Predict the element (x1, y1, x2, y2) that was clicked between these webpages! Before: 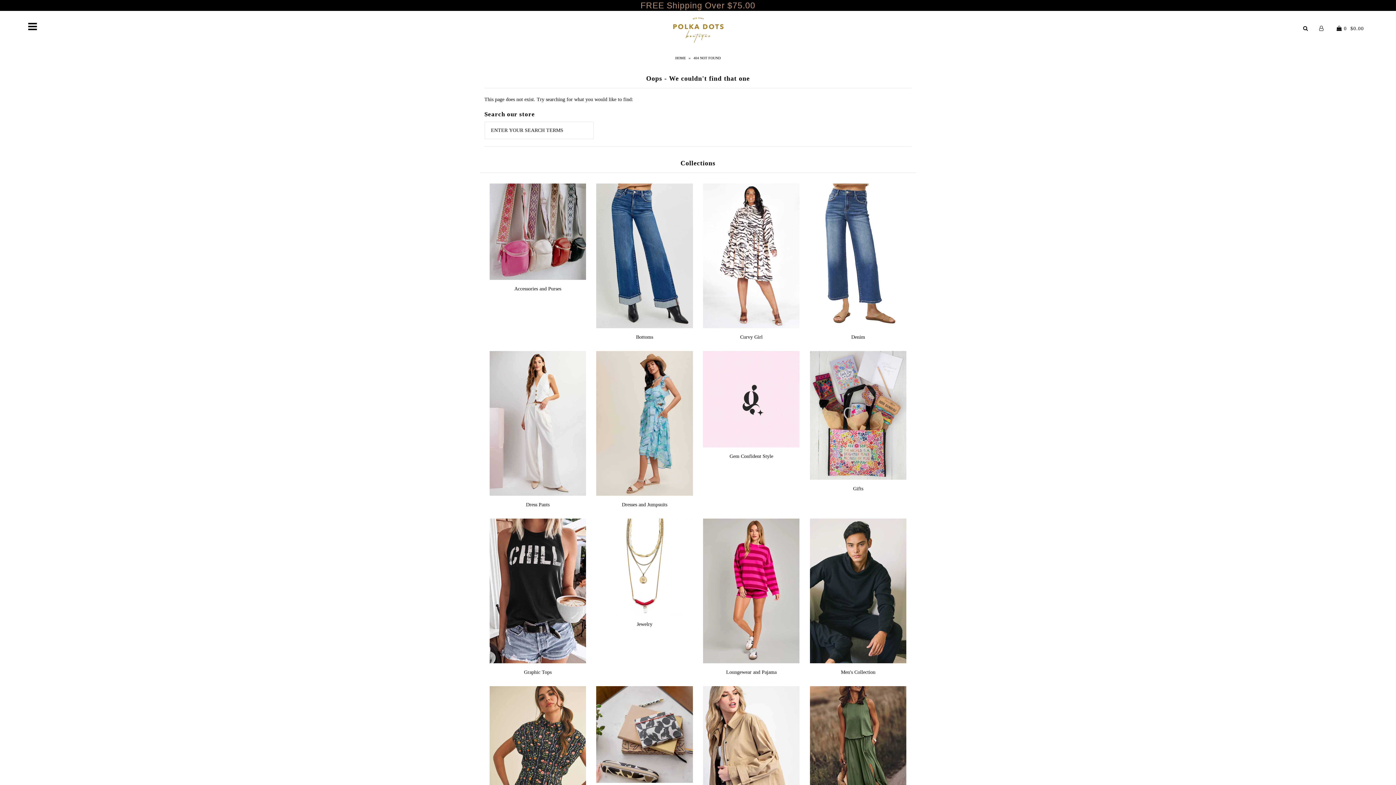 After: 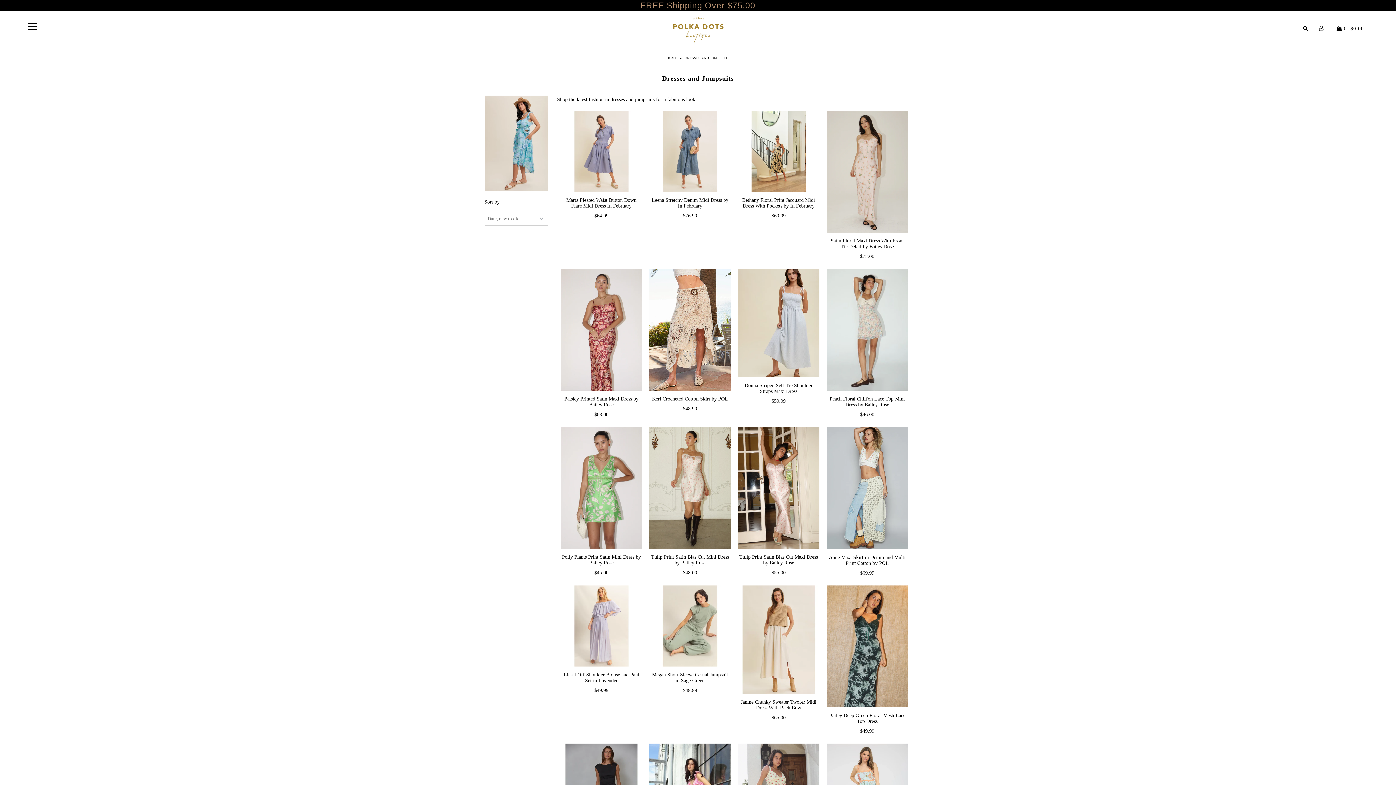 Action: bbox: (596, 351, 692, 495)